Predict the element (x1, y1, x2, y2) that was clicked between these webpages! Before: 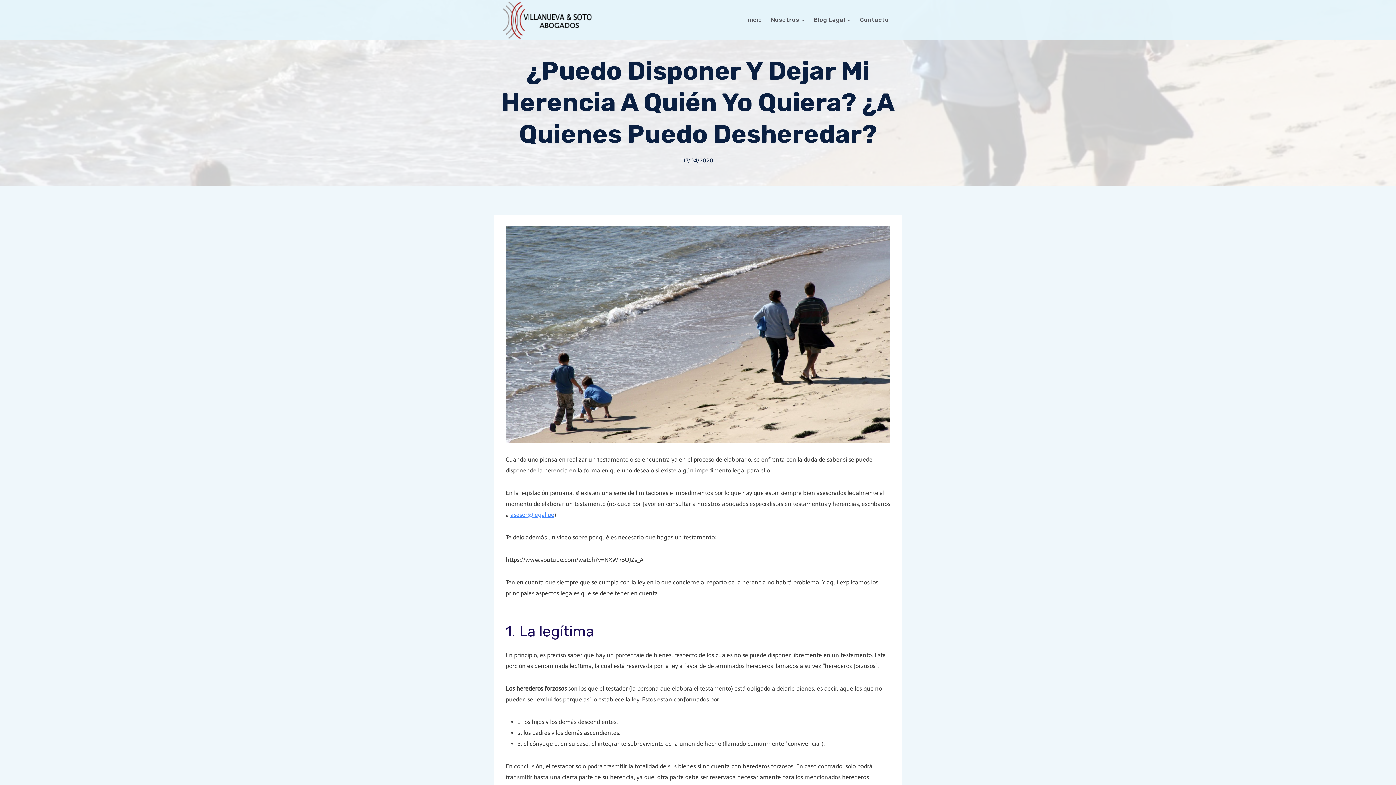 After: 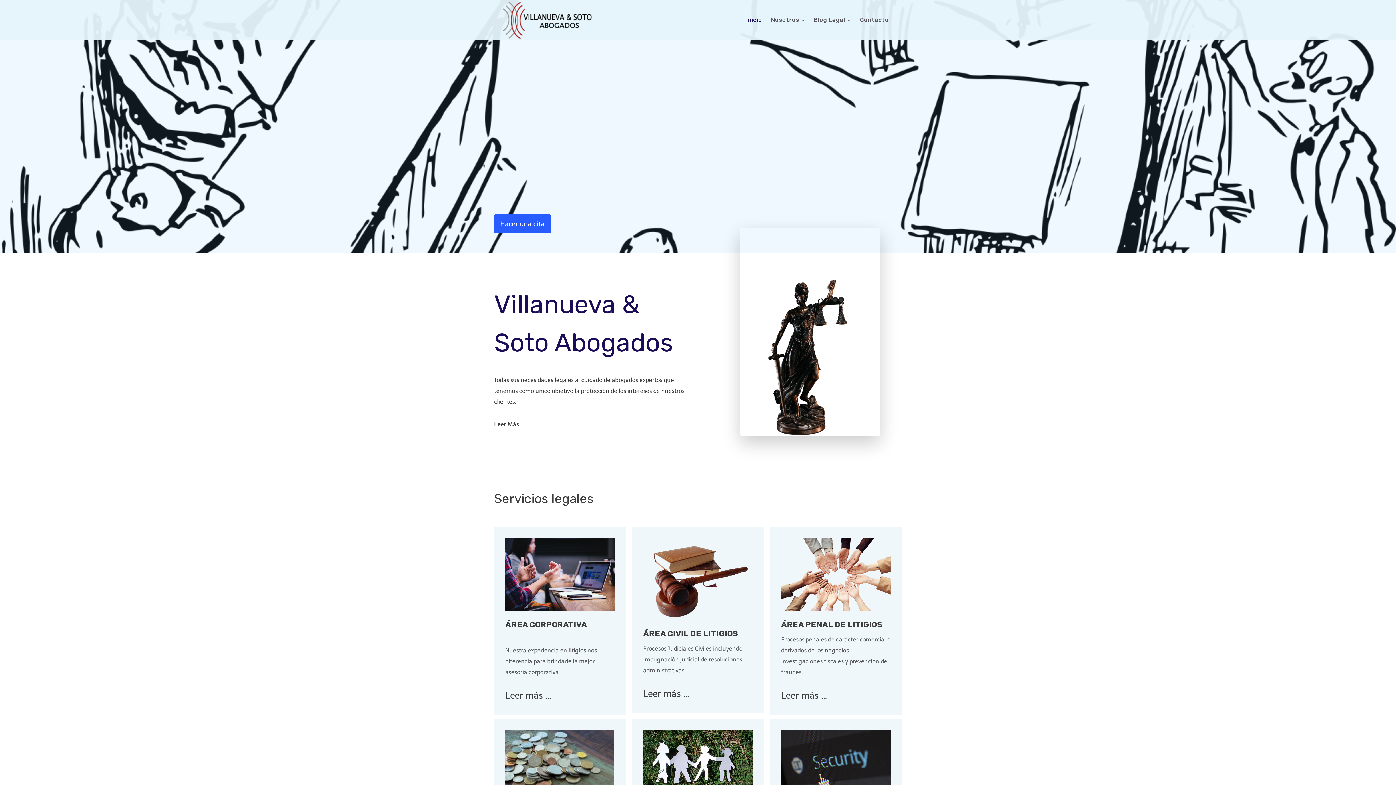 Action: bbox: (502, 1, 592, 38)